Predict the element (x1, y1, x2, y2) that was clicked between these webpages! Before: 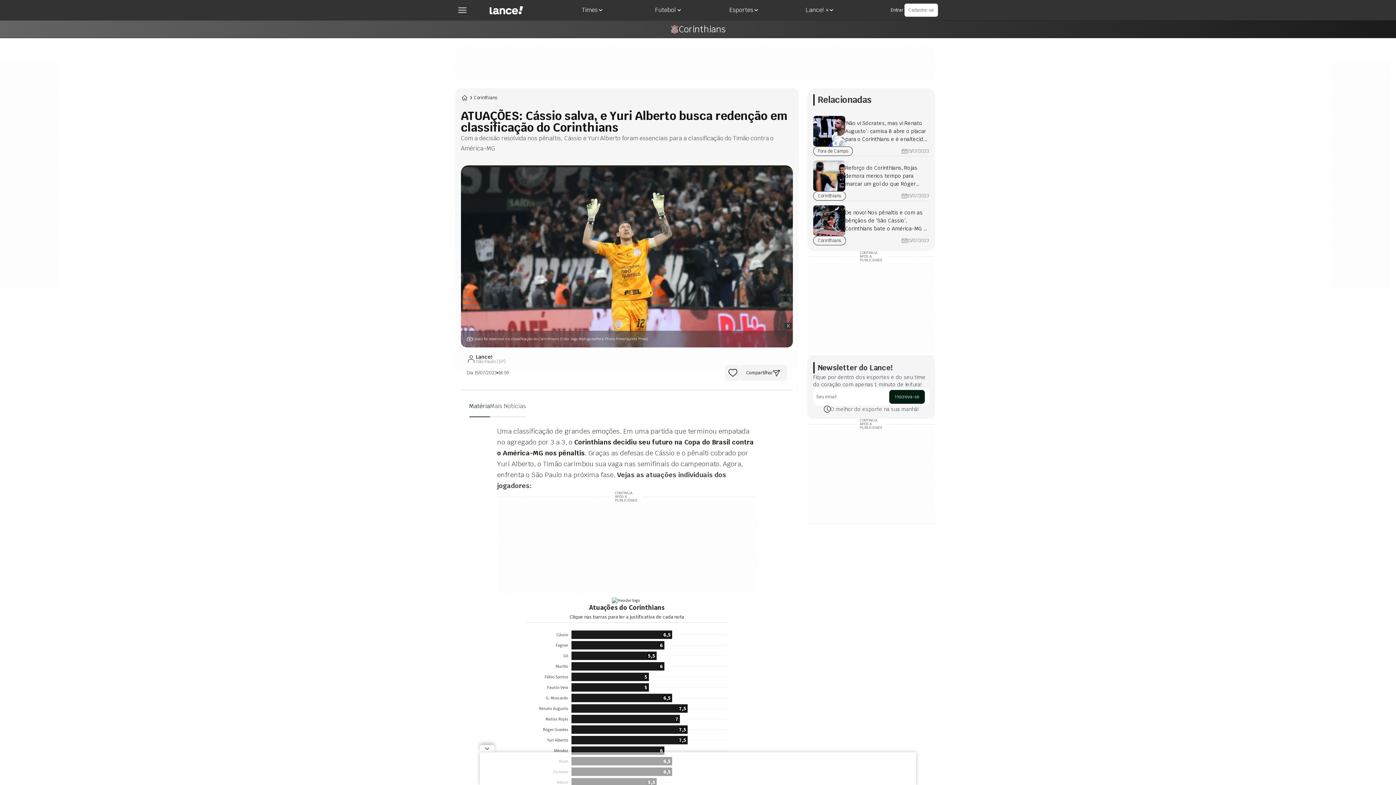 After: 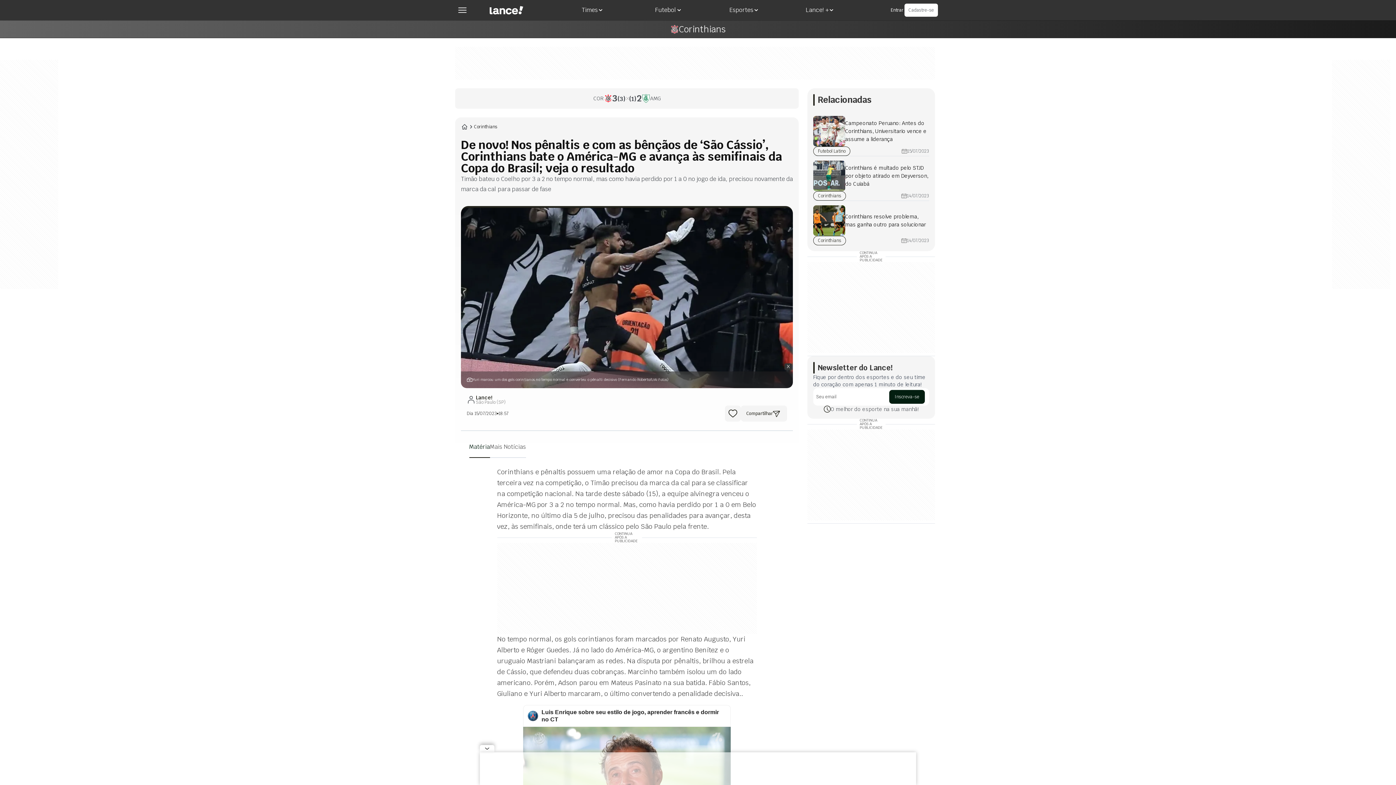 Action: label: De novo! Nos pênaltis e com as bênçãos de ‘São Cássio’, Corinthians bate o América-MG e avança às semifinais da Copa do Brasil; veja o resultado

Corinthians
15/07/2023 bbox: (813, 200, 929, 245)